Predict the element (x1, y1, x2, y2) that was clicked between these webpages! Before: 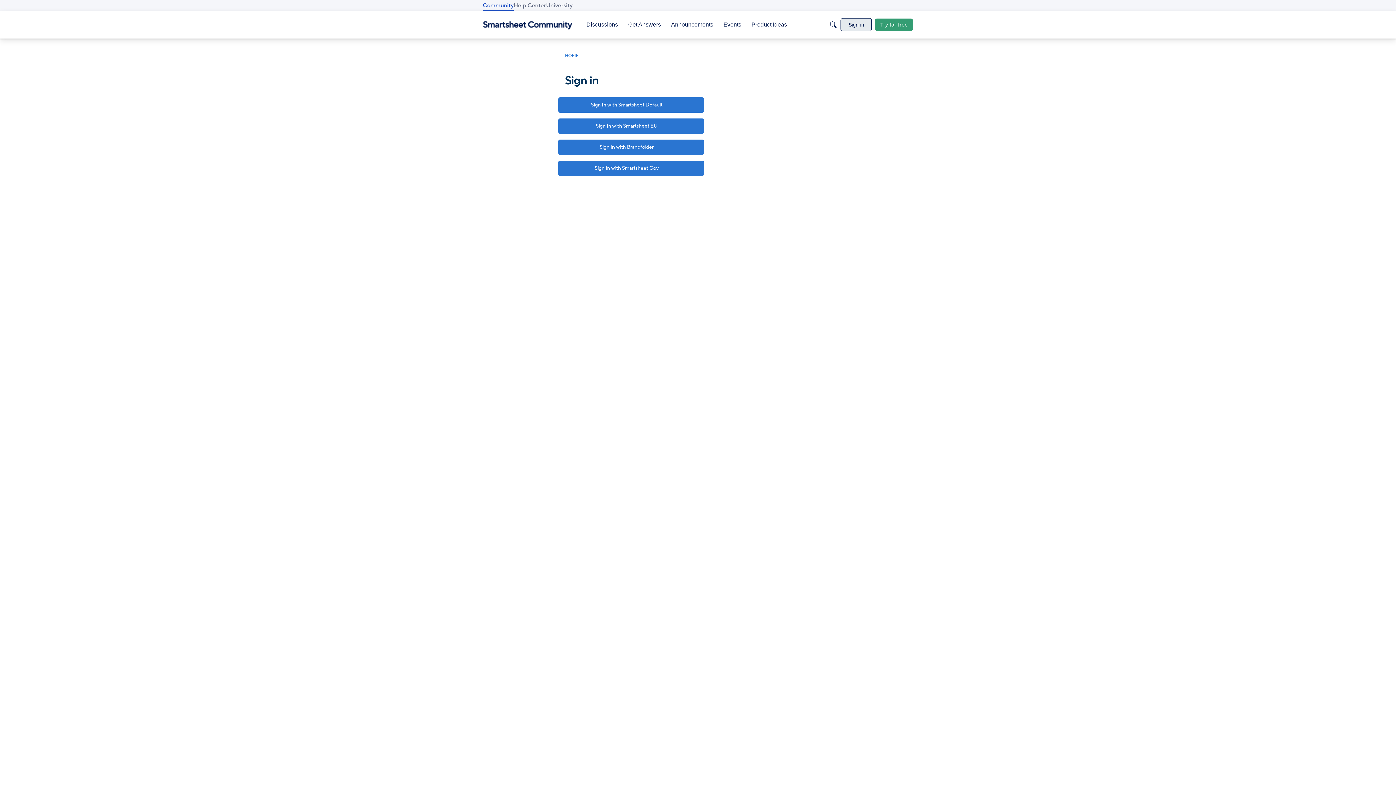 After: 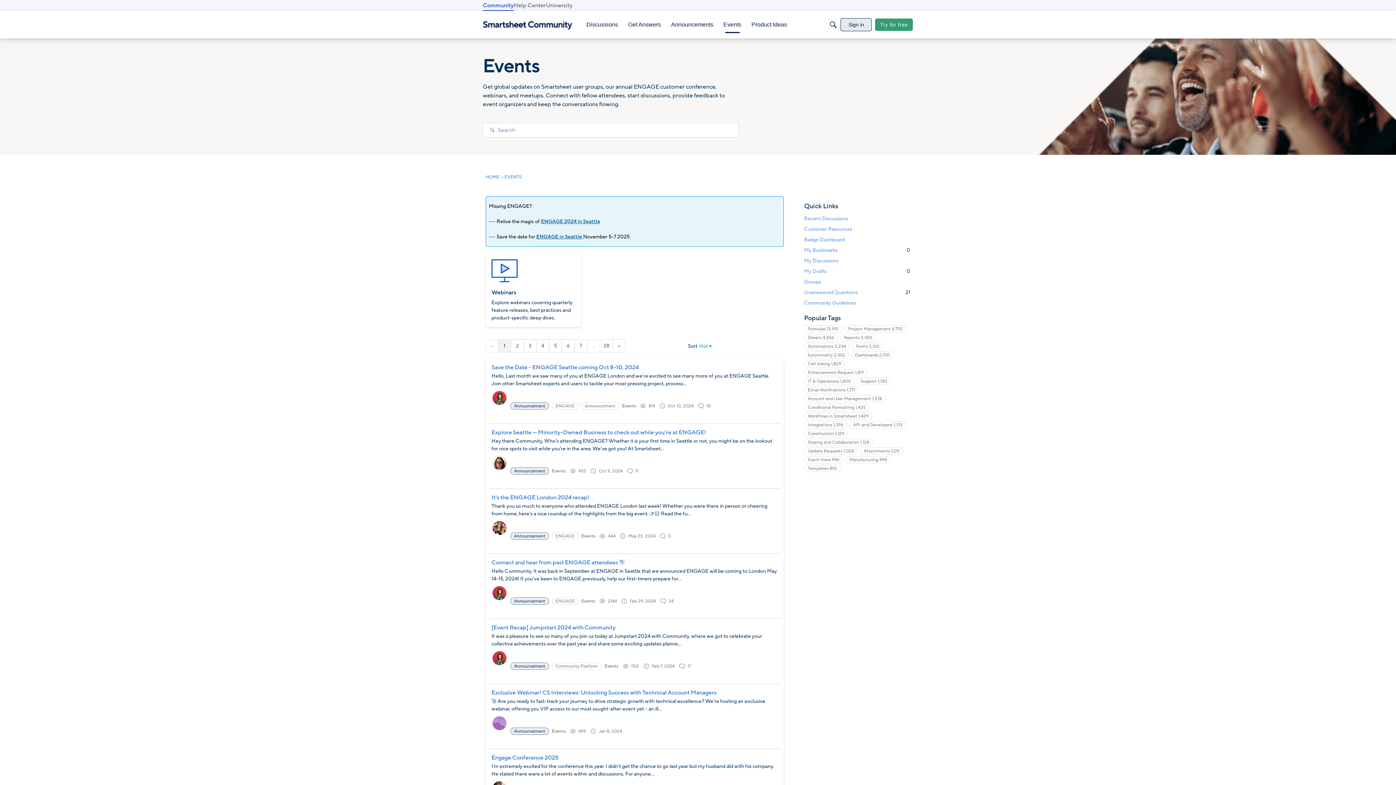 Action: label: Events bbox: (720, 18, 744, 31)